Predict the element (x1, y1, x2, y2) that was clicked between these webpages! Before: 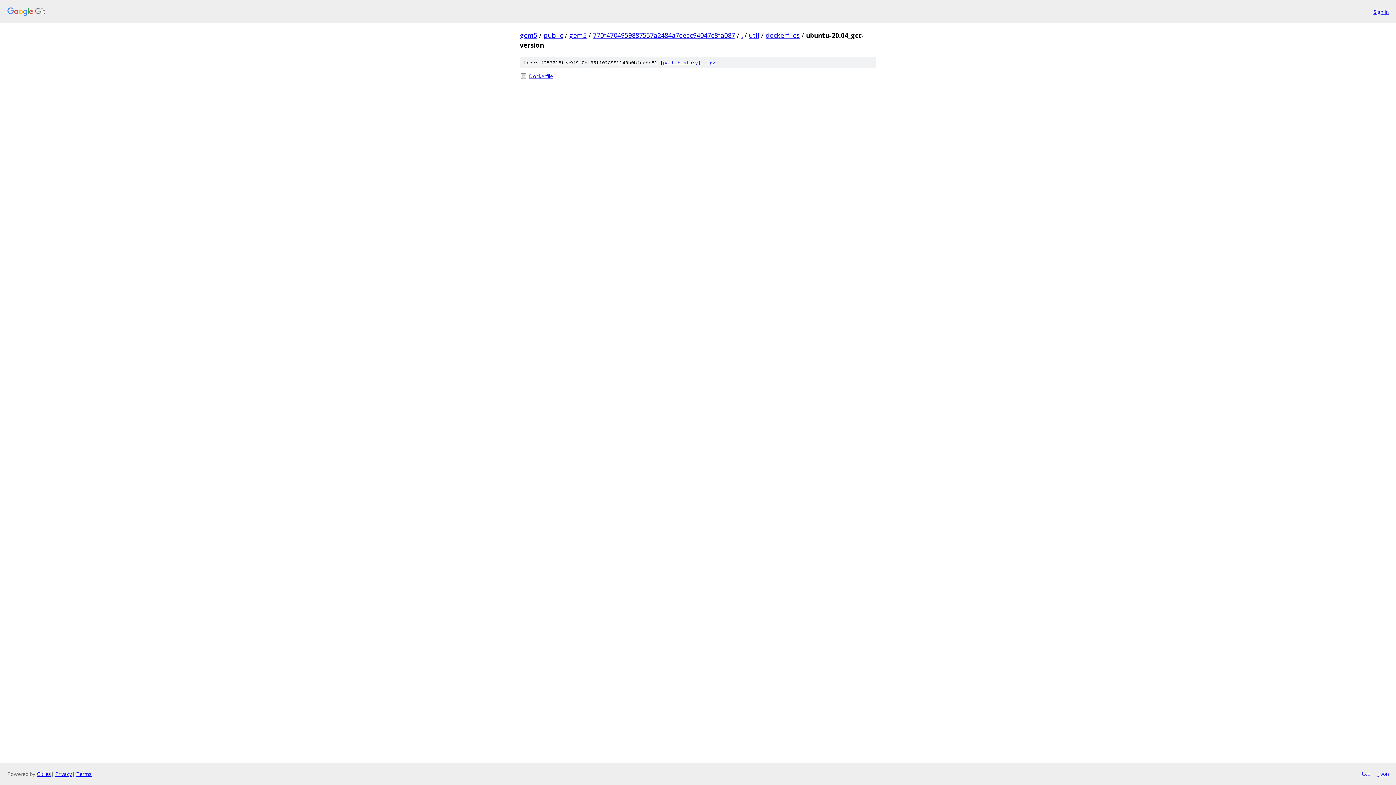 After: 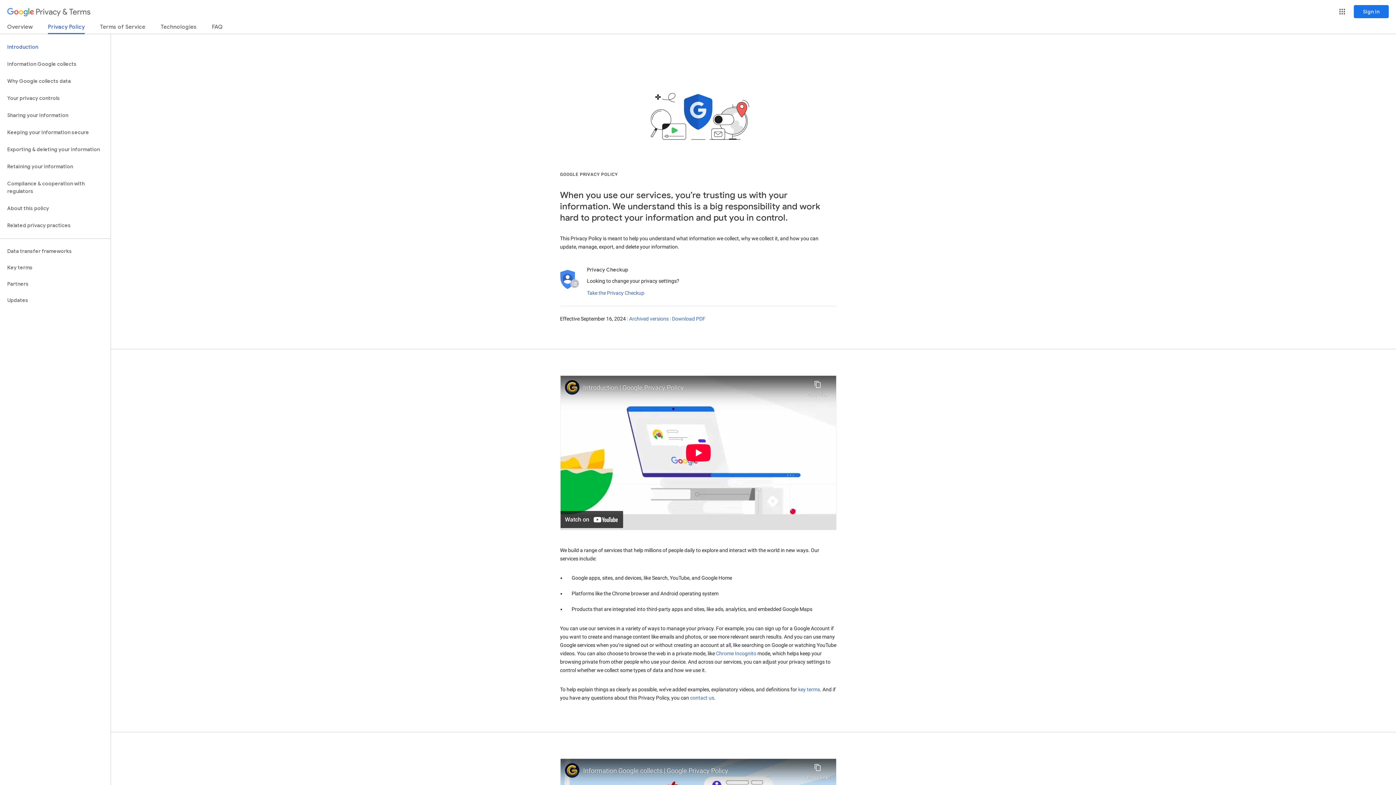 Action: label: Privacy bbox: (55, 770, 72, 777)